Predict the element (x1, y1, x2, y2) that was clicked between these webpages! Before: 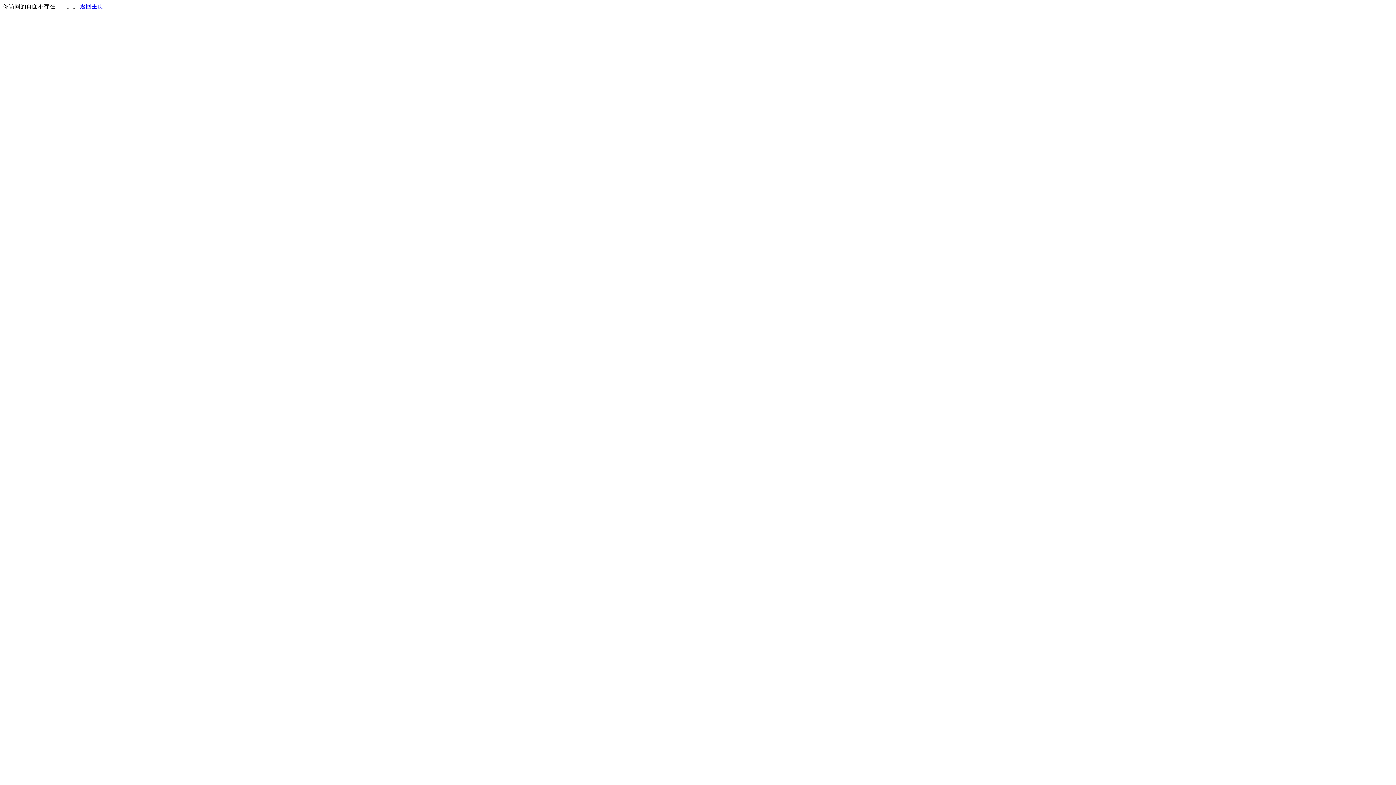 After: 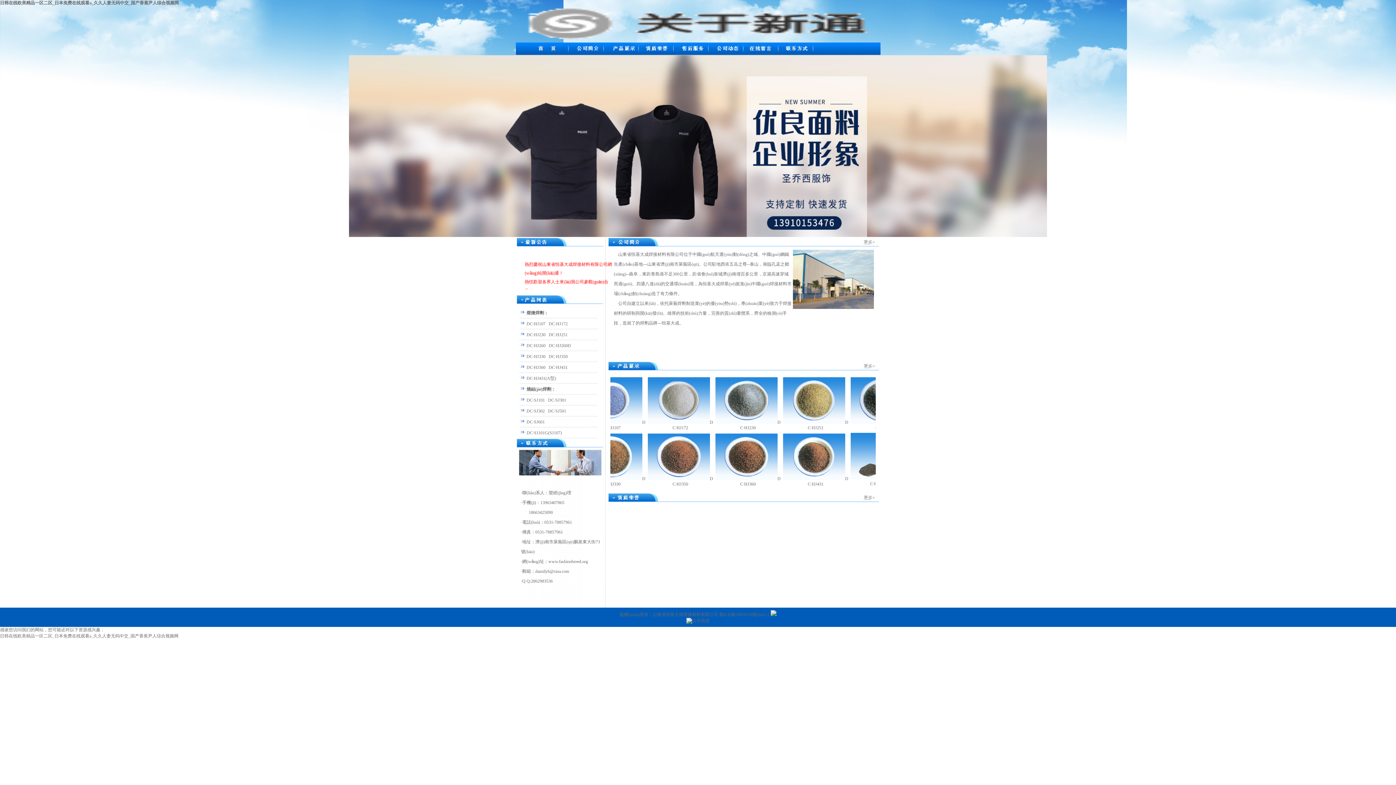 Action: label: 返回主页 bbox: (80, 3, 103, 9)